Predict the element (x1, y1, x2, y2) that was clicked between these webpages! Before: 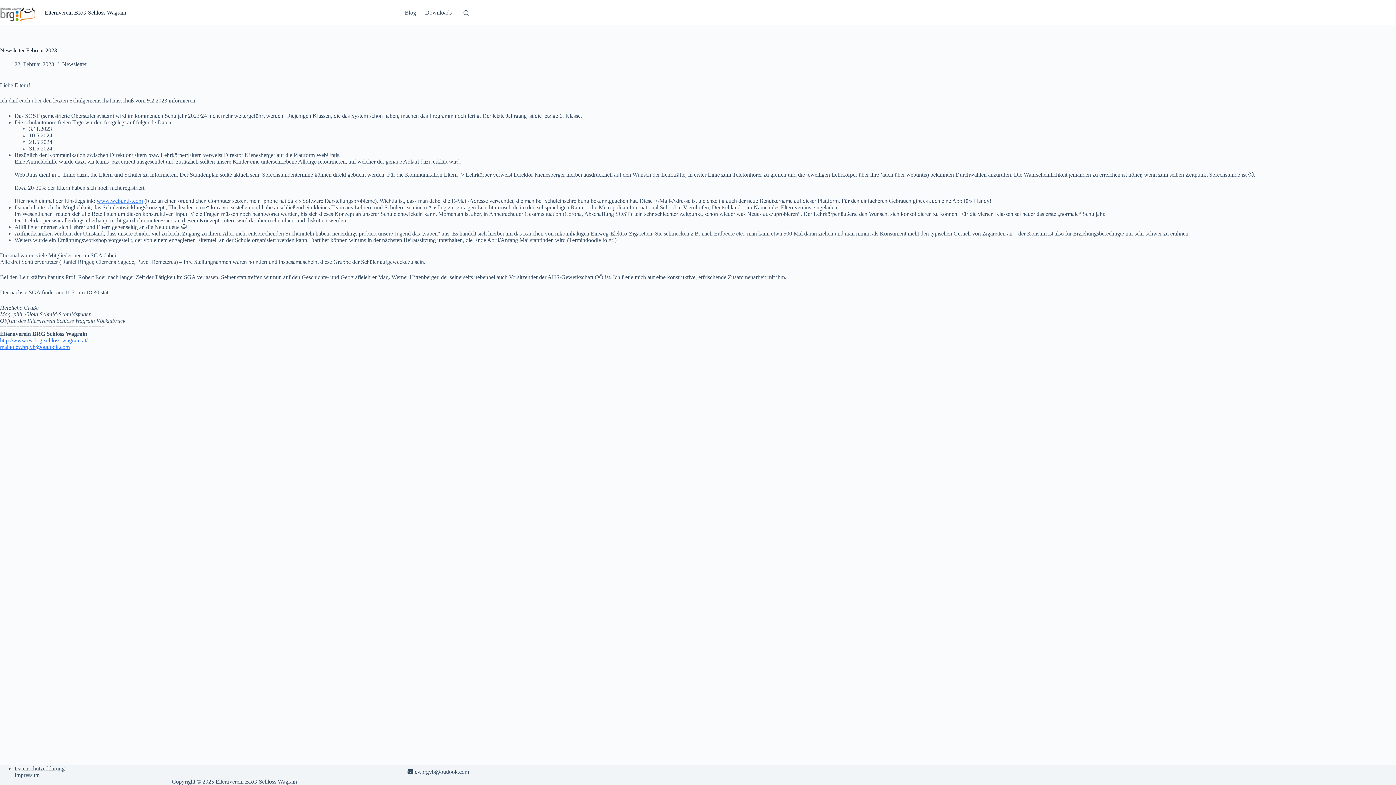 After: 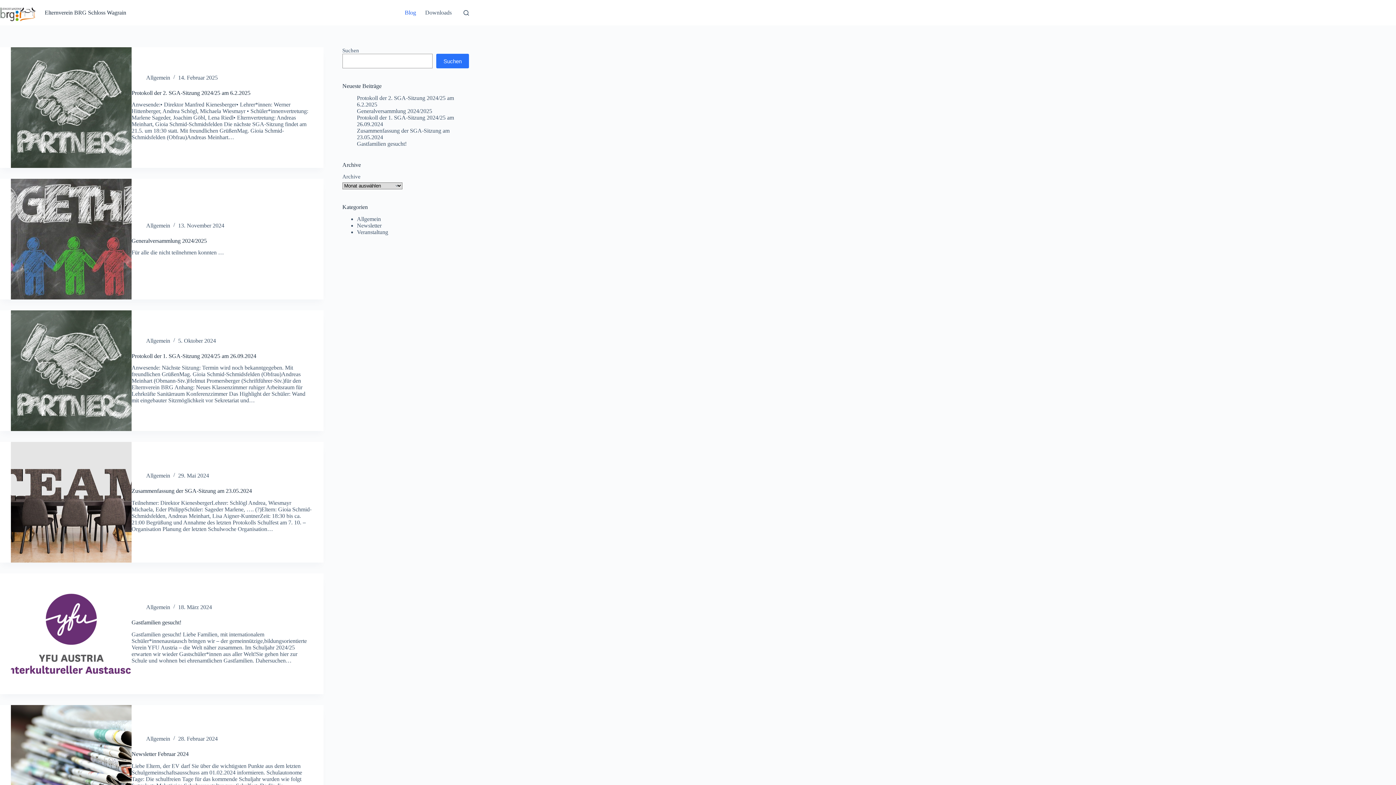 Action: label: Blog bbox: (400, 0, 420, 25)